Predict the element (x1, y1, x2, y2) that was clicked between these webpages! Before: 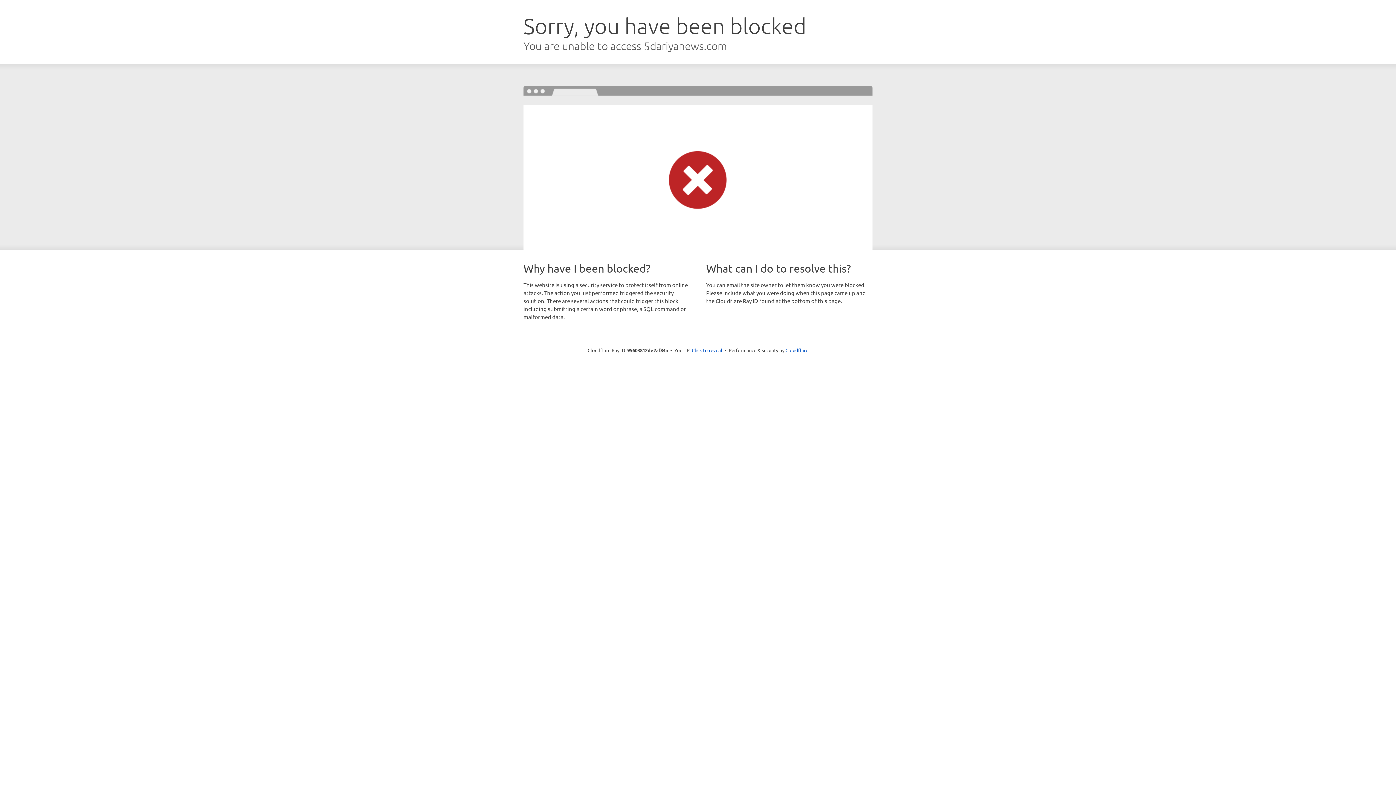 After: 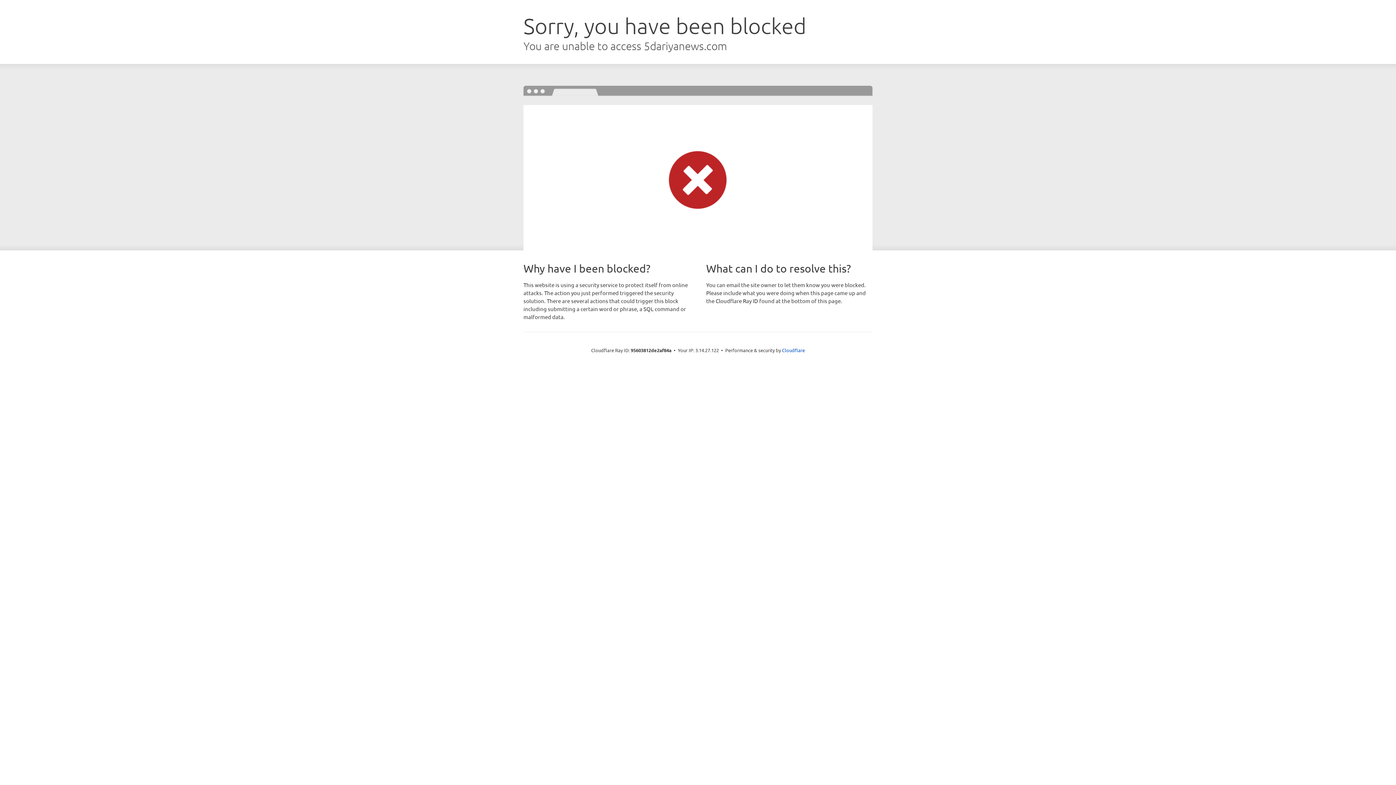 Action: label: Click to reveal bbox: (692, 346, 722, 353)